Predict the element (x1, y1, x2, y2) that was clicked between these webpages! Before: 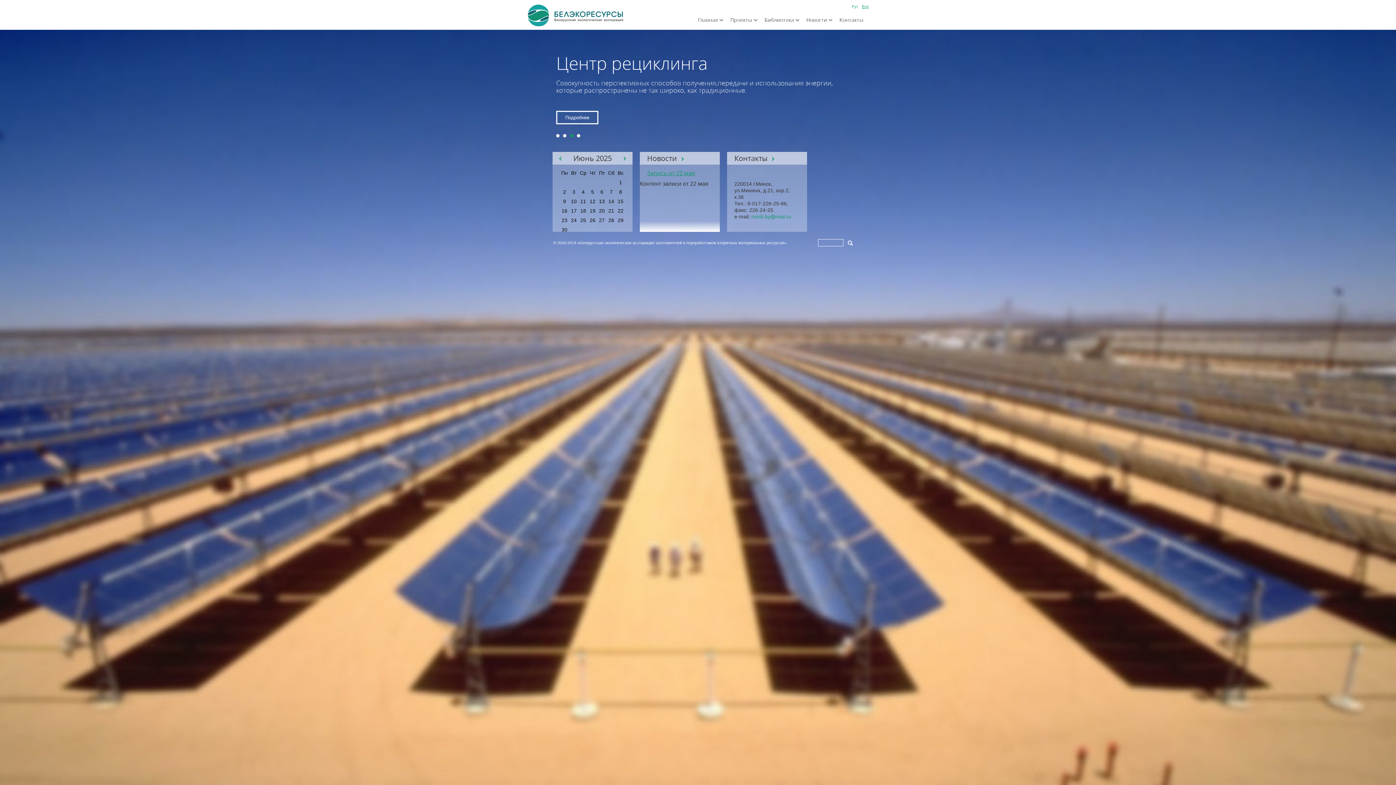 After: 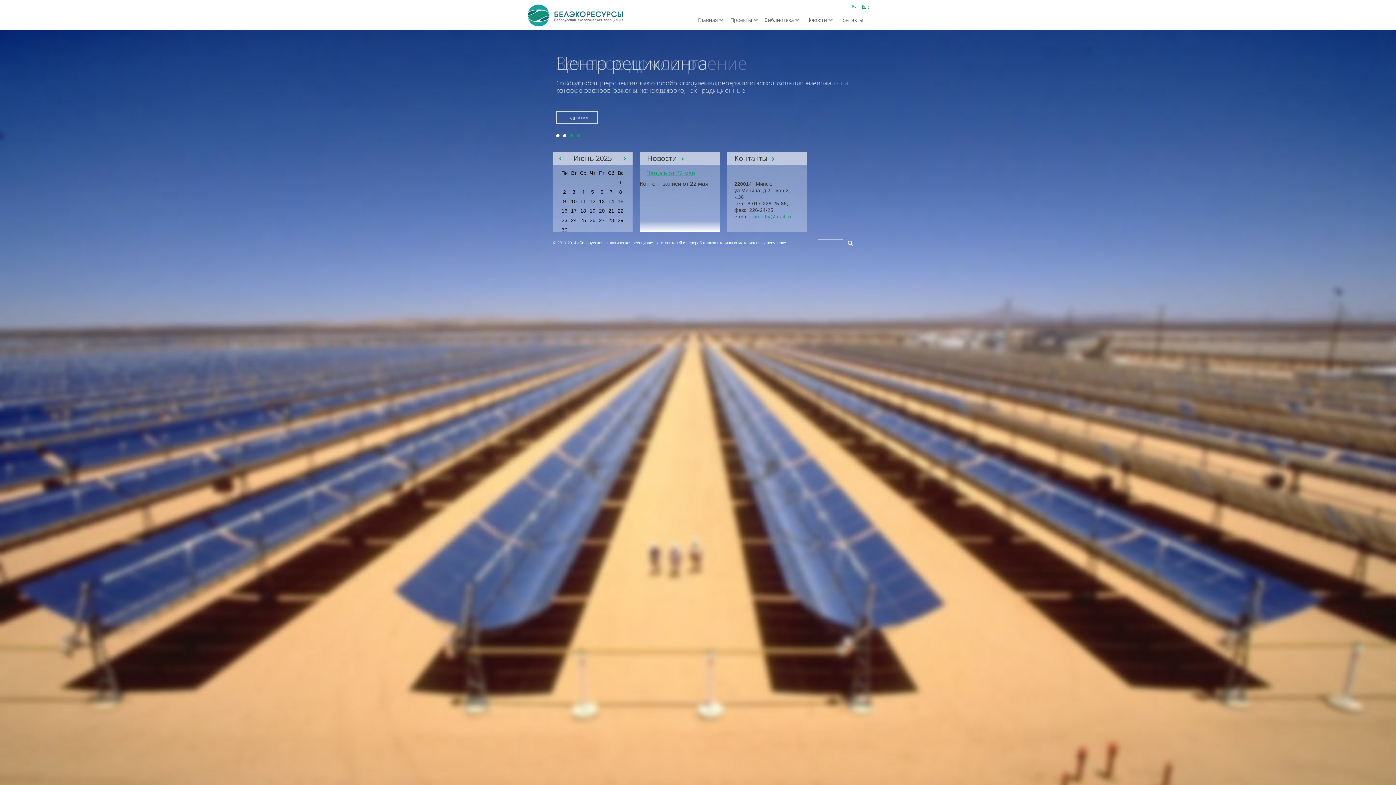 Action: bbox: (577, 134, 580, 137)